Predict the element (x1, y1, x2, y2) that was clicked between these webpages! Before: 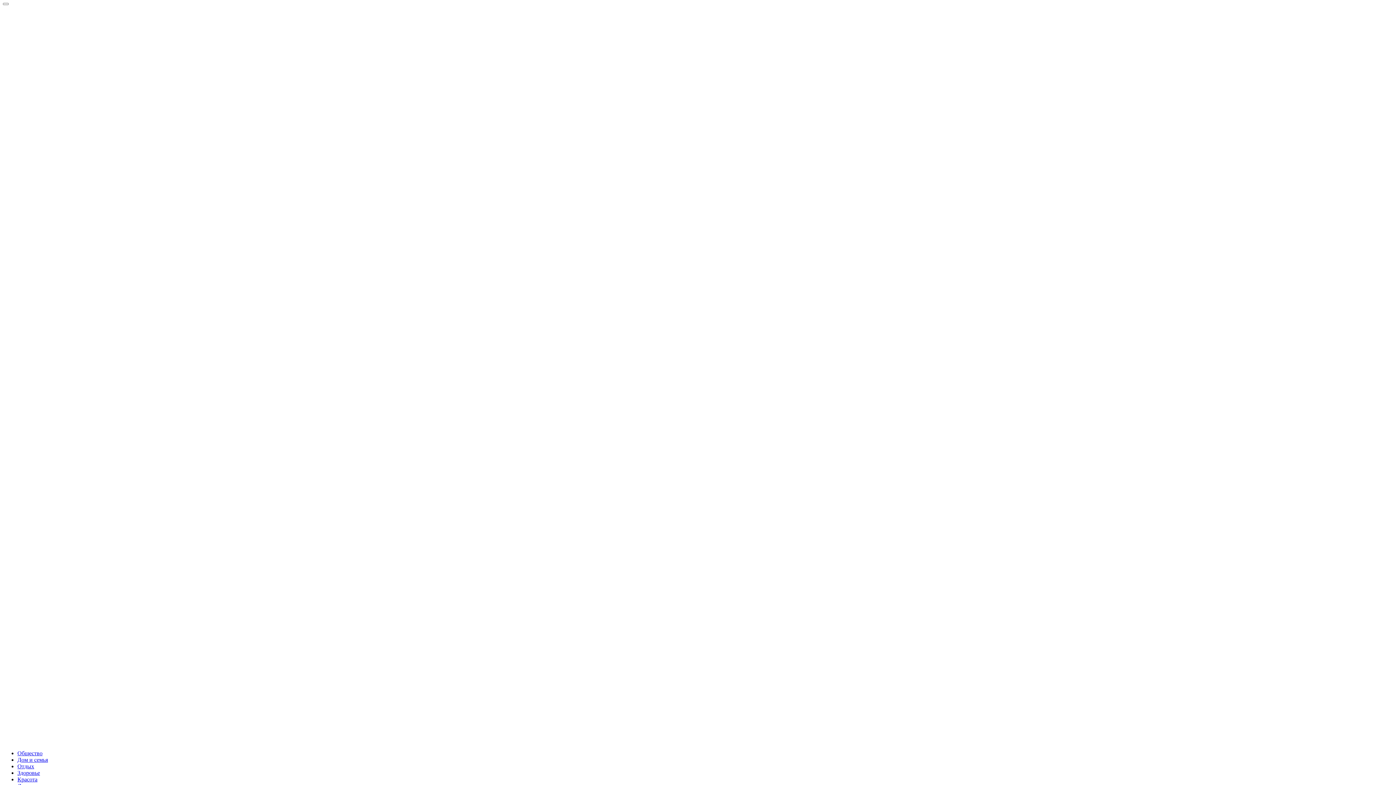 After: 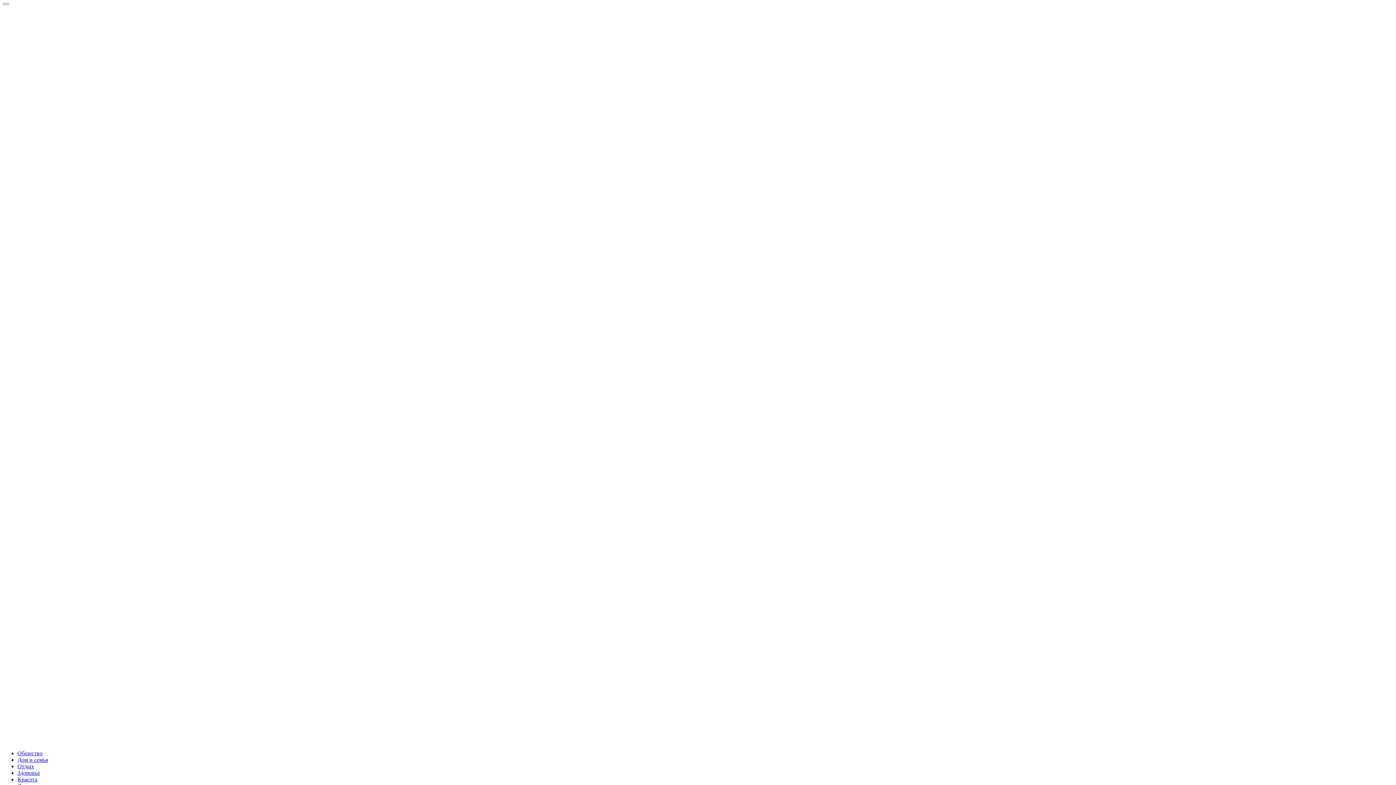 Action: label: Отдых bbox: (17, 763, 34, 769)